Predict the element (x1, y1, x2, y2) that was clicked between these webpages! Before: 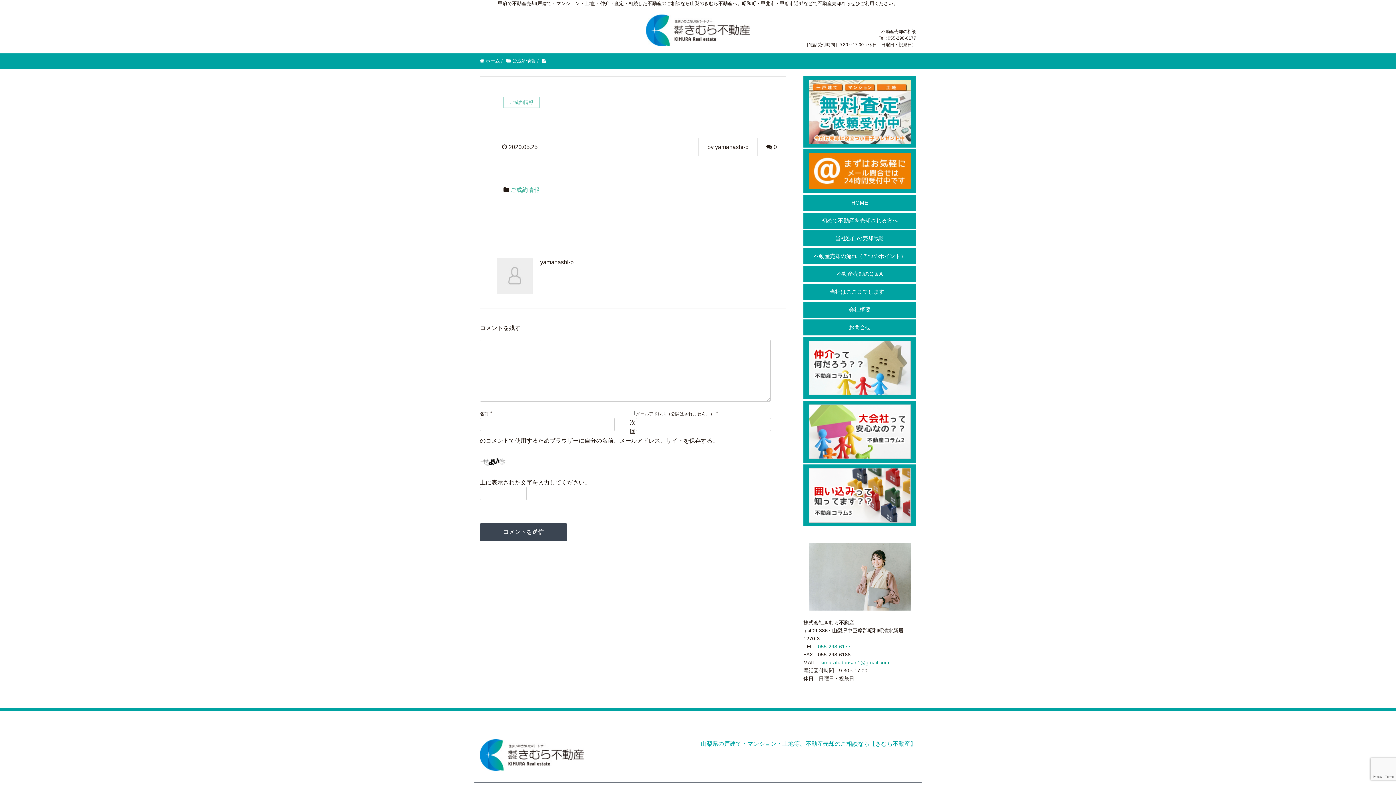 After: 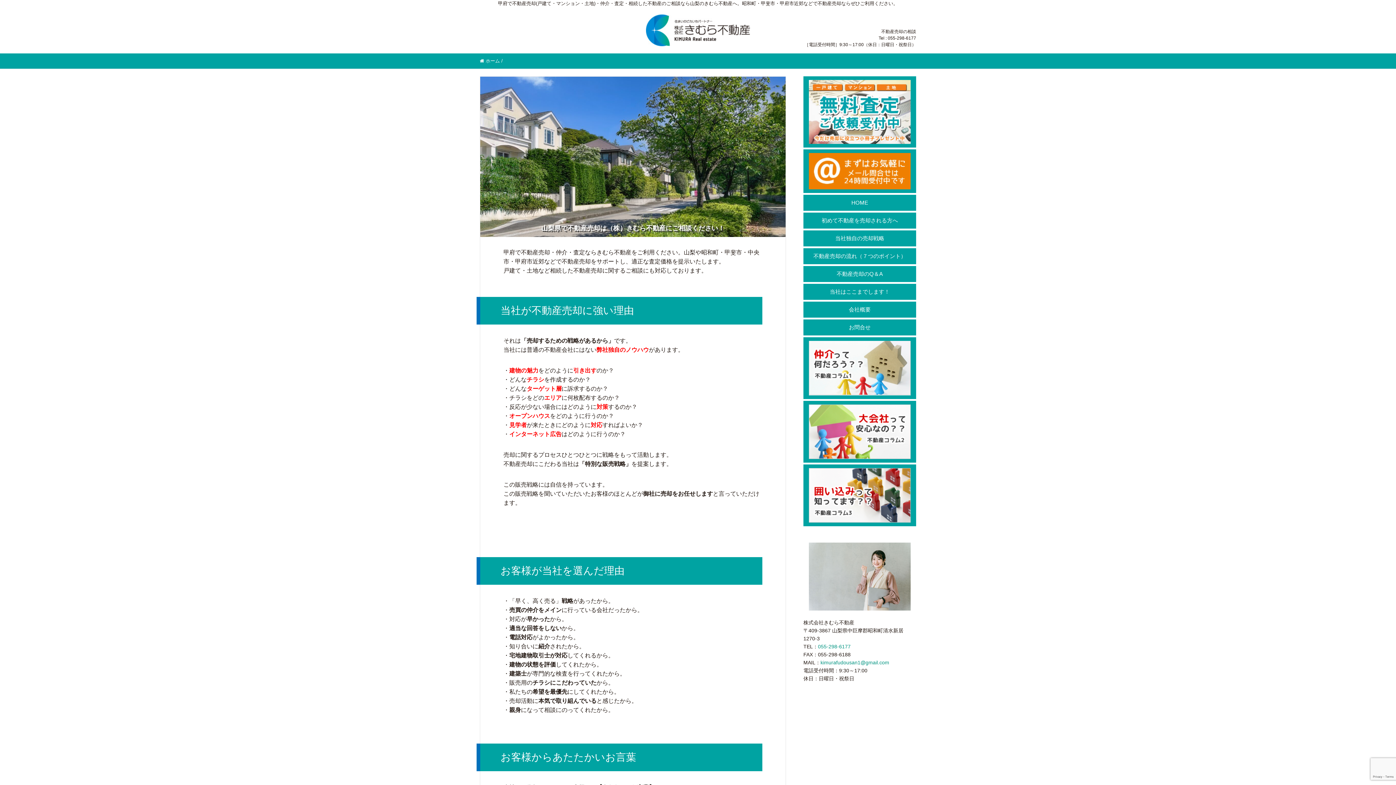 Action: bbox: (480, 58, 500, 63) label:  ホーム